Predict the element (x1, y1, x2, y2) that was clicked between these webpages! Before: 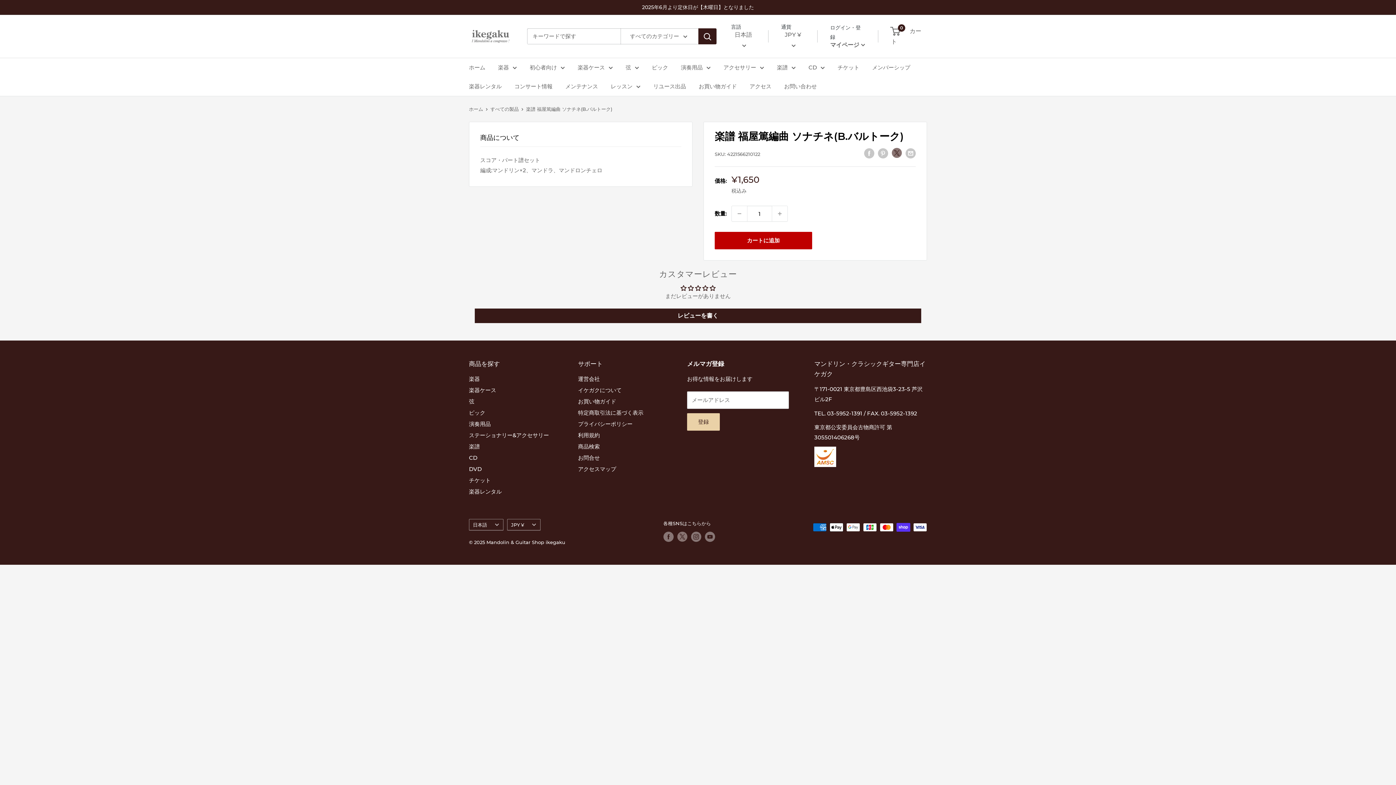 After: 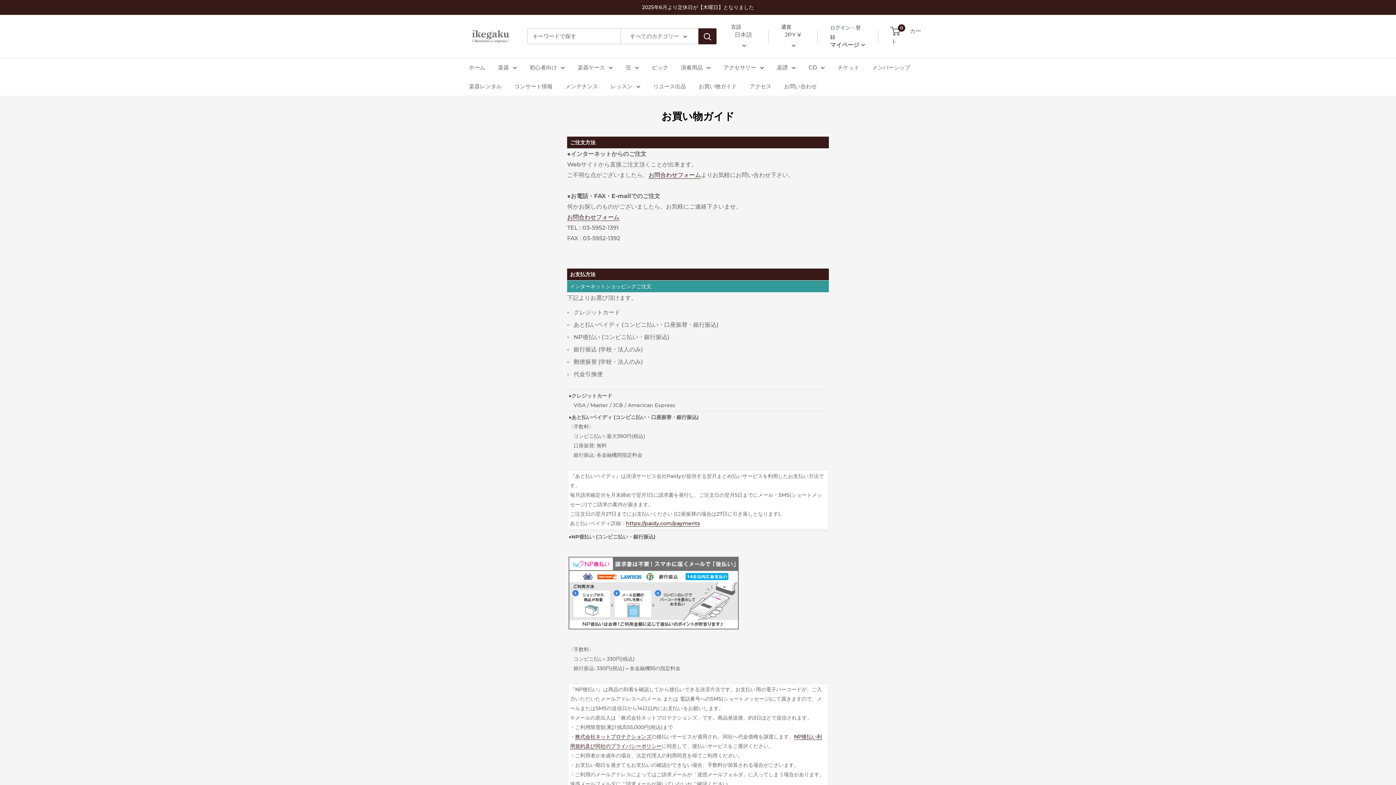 Action: label: お買い物ガイド bbox: (698, 81, 737, 91)